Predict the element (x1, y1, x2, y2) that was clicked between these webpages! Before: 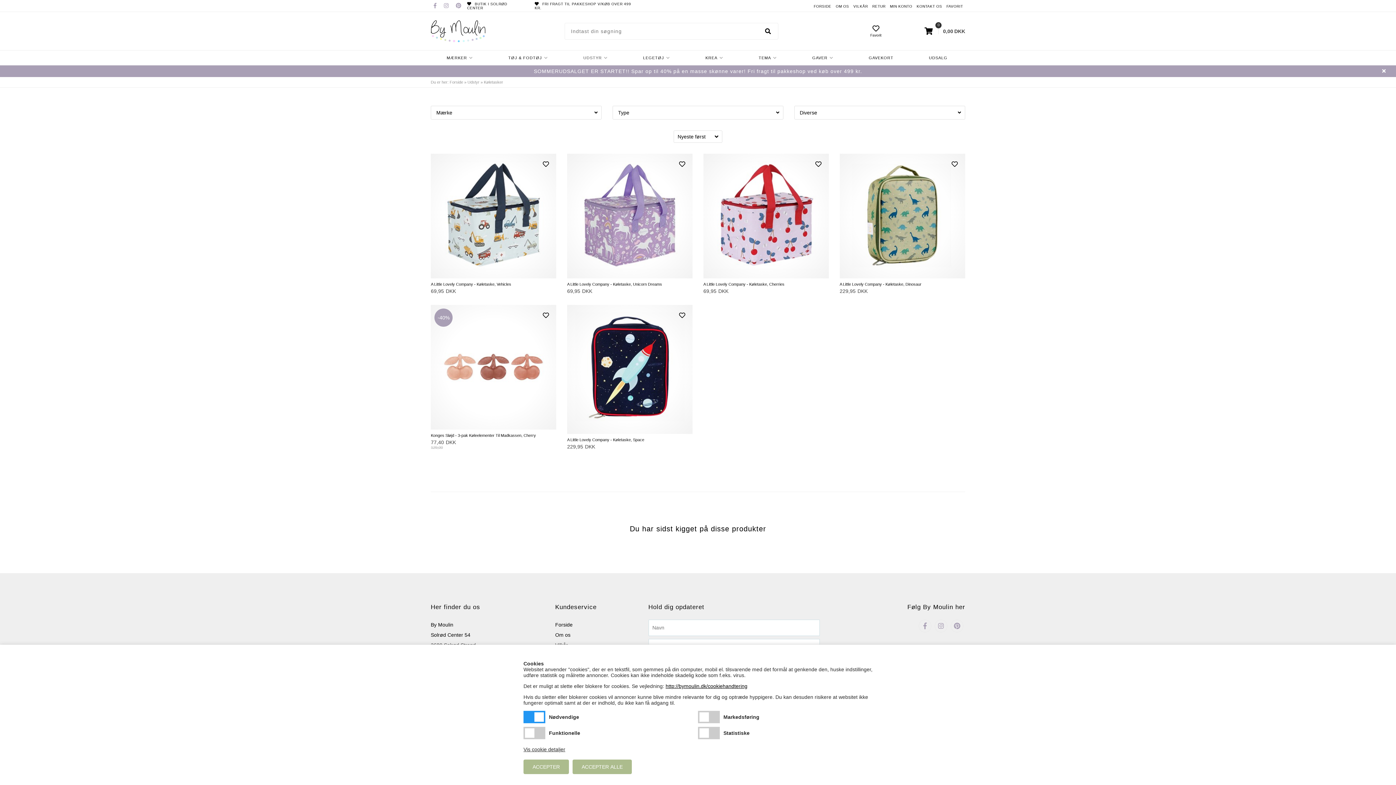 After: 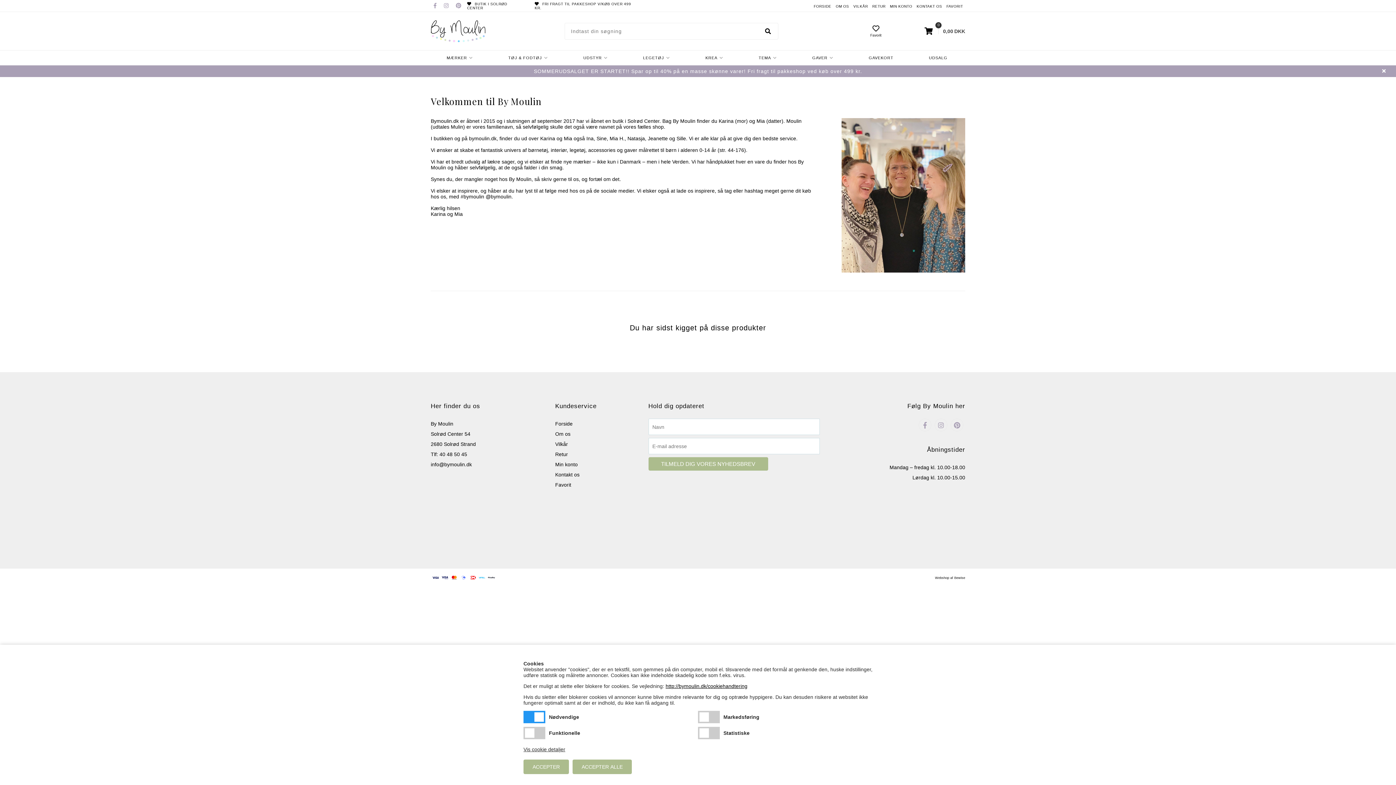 Action: label: Om os bbox: (555, 632, 570, 638)